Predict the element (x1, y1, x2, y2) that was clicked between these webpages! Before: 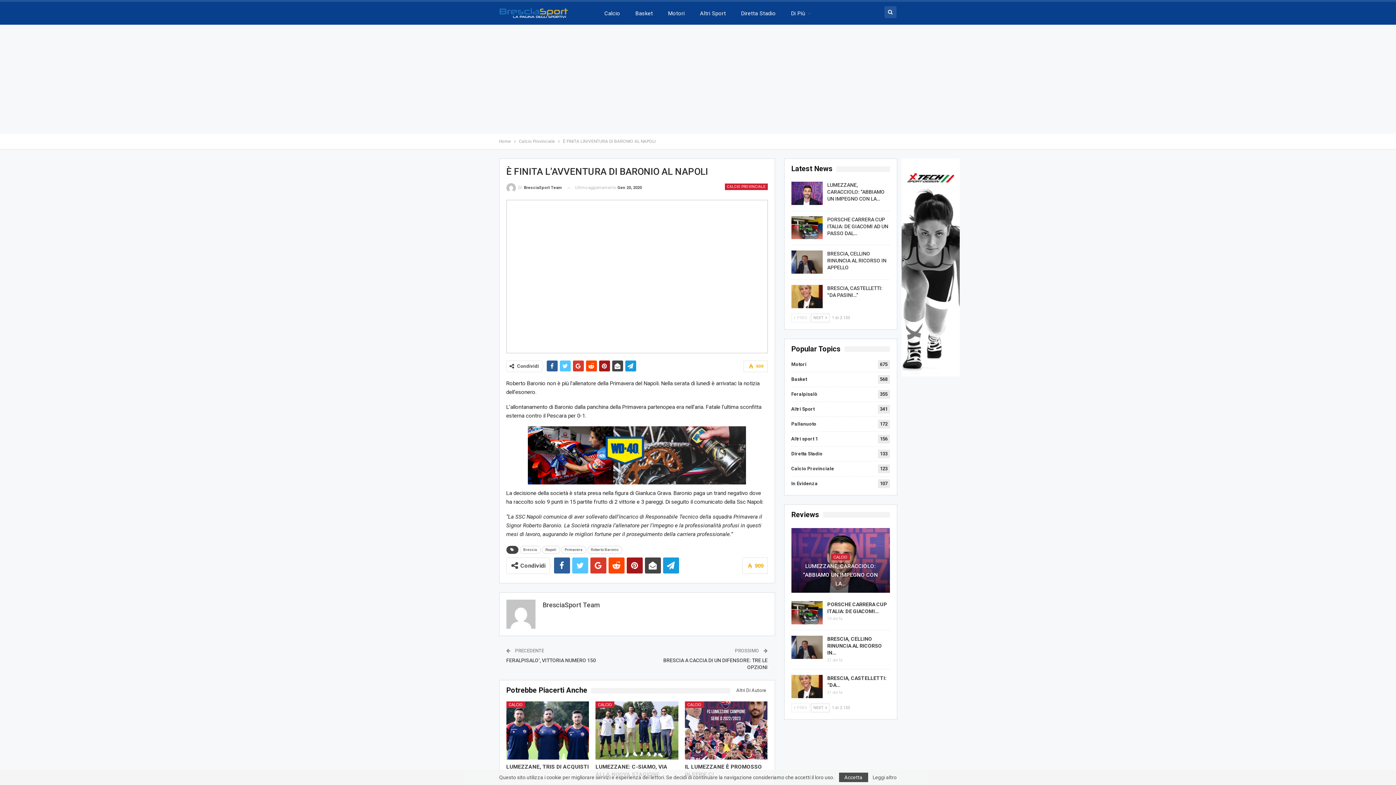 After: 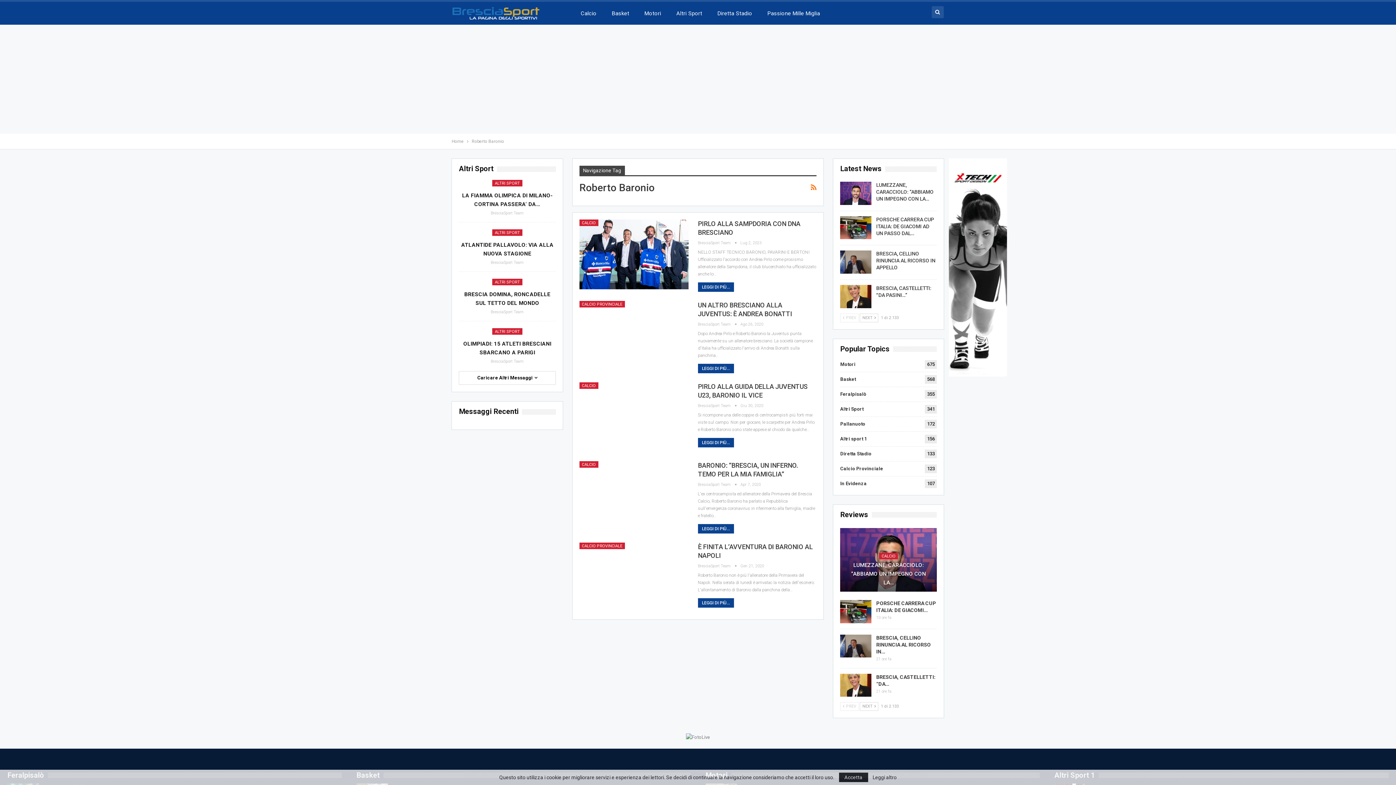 Action: bbox: (587, 546, 622, 554) label: Roberto Baronio